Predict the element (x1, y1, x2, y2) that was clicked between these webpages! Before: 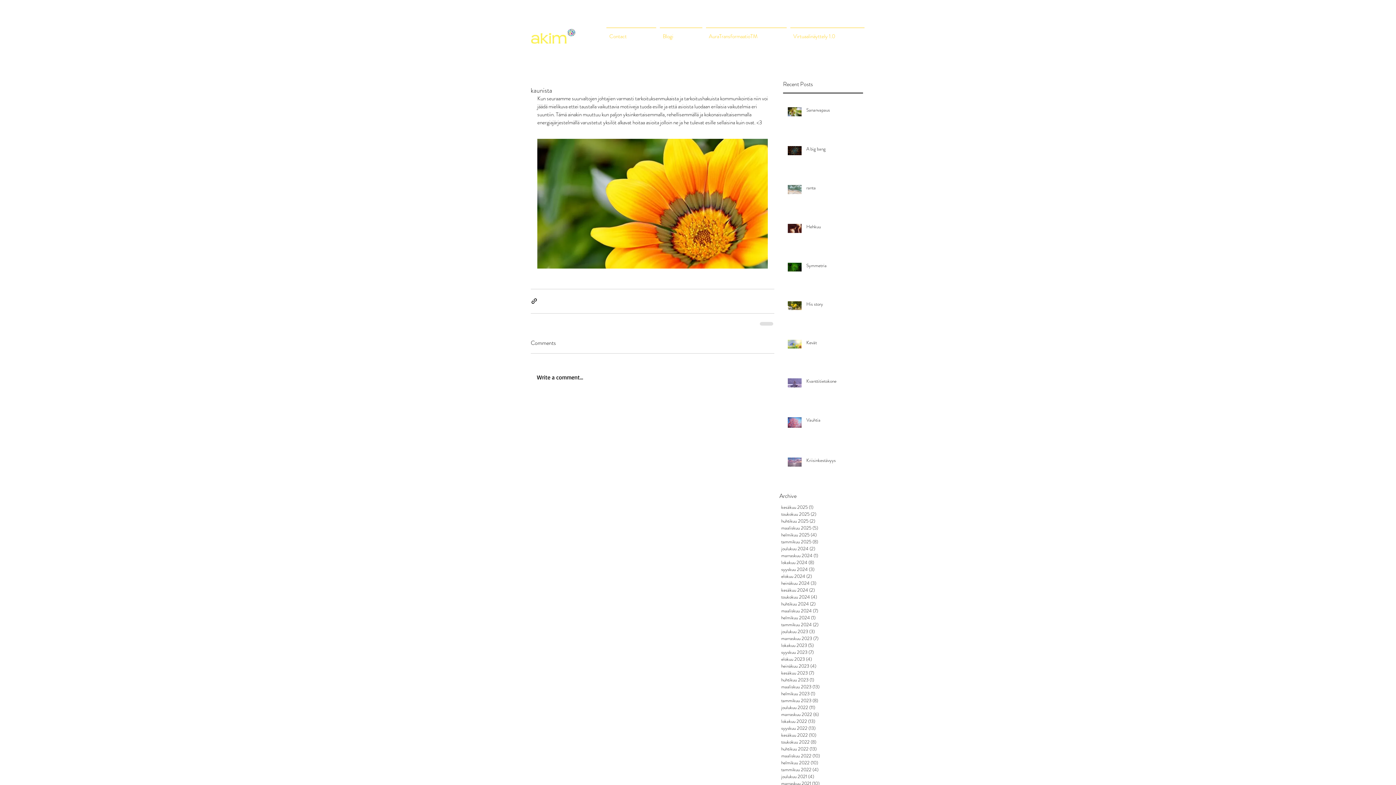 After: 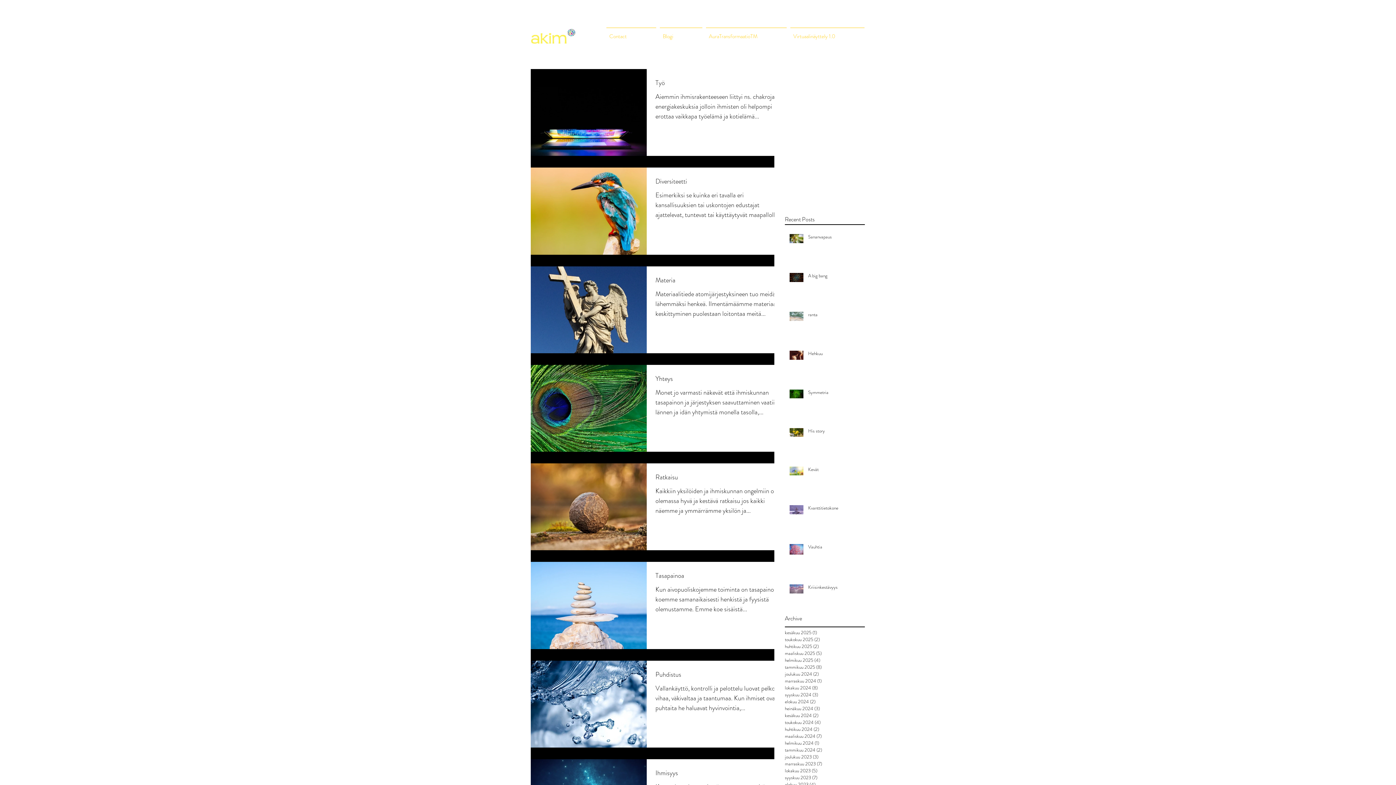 Action: label: tammikuu 2023 (8)
8 päivitystä bbox: (781, 697, 857, 704)